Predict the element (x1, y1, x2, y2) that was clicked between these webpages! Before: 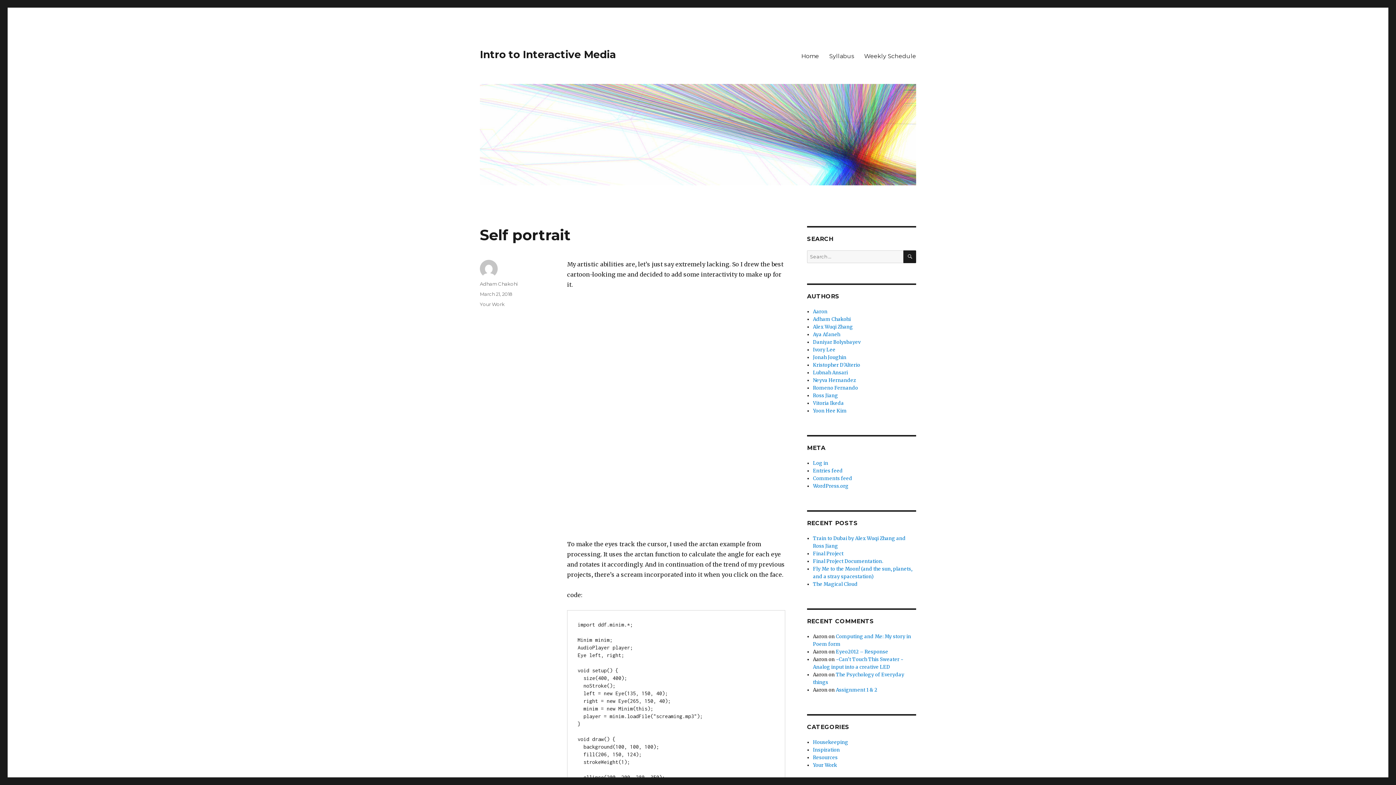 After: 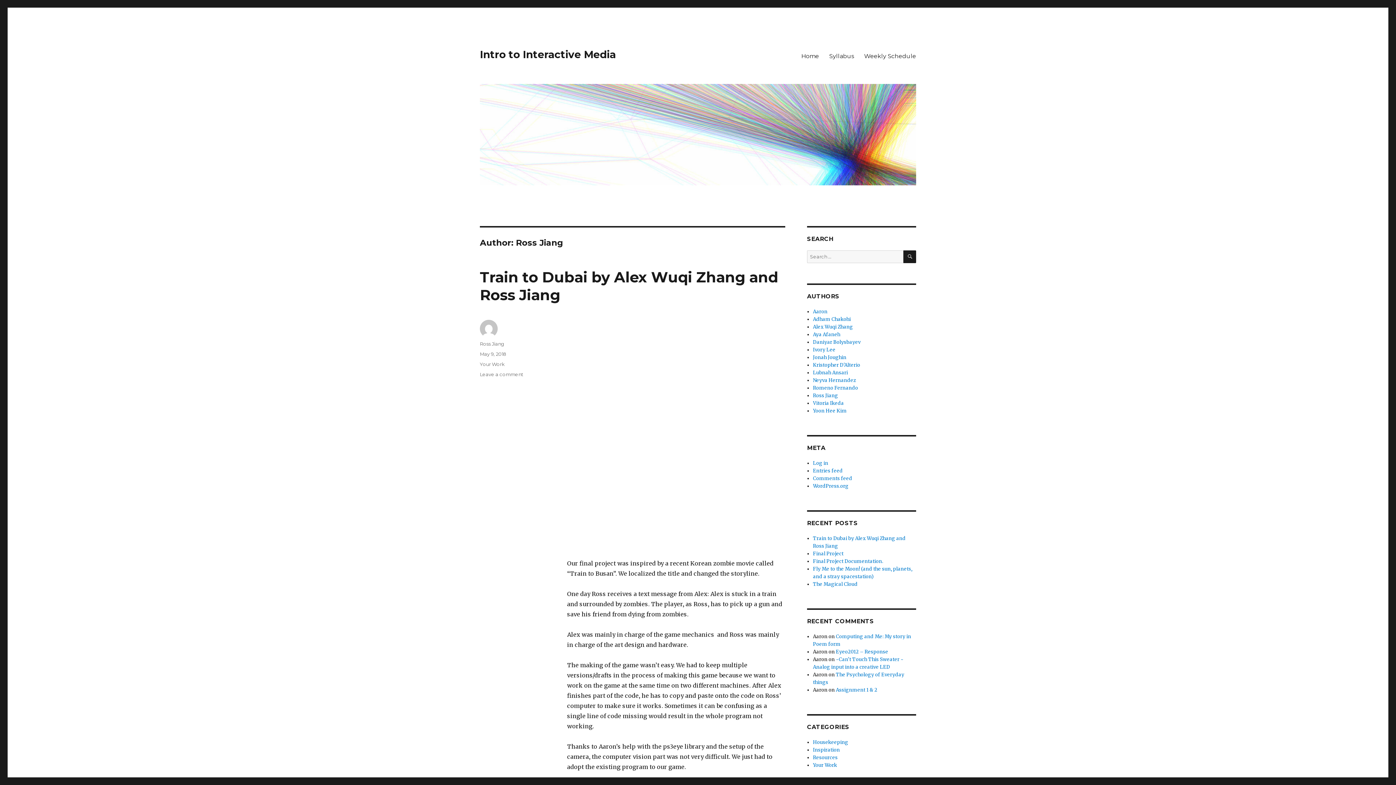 Action: bbox: (813, 392, 838, 398) label: Ross Jiang